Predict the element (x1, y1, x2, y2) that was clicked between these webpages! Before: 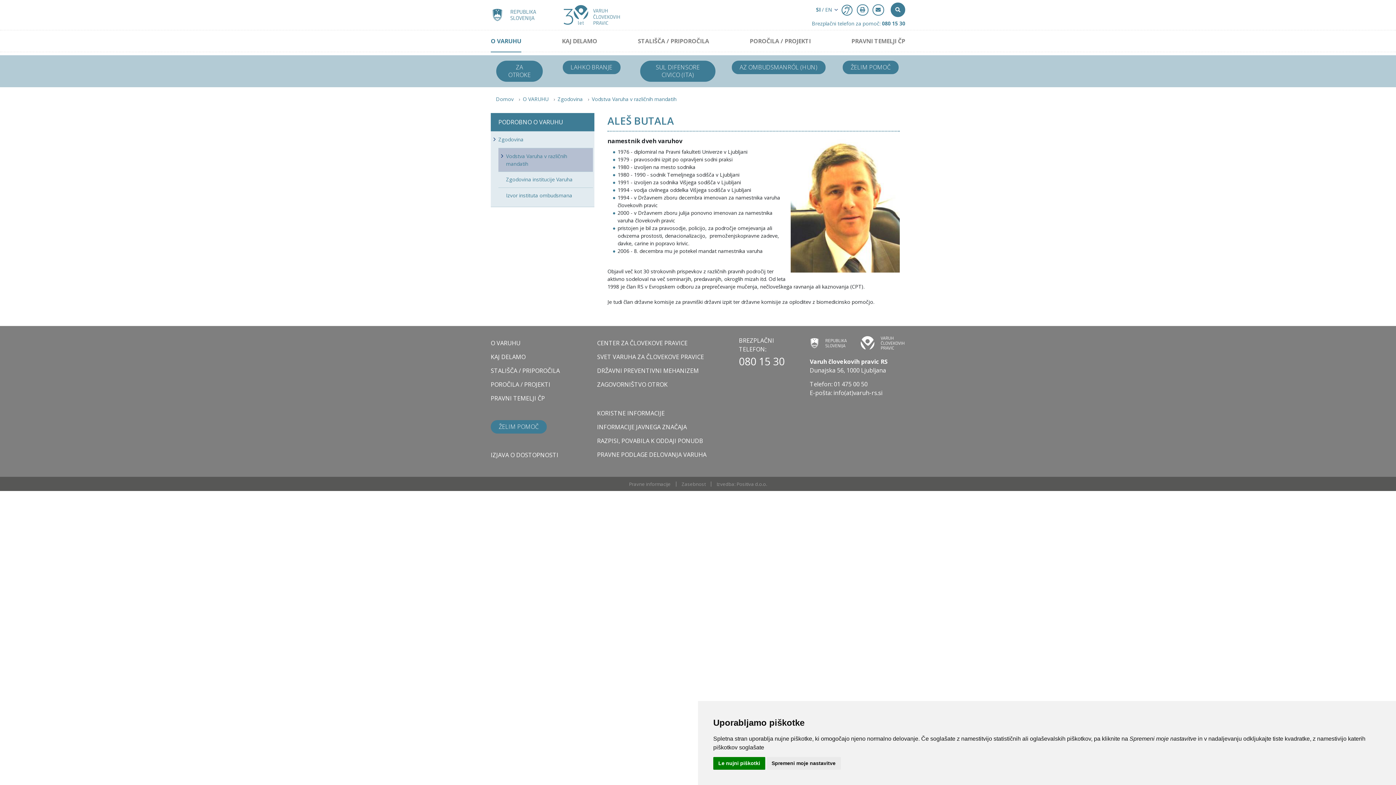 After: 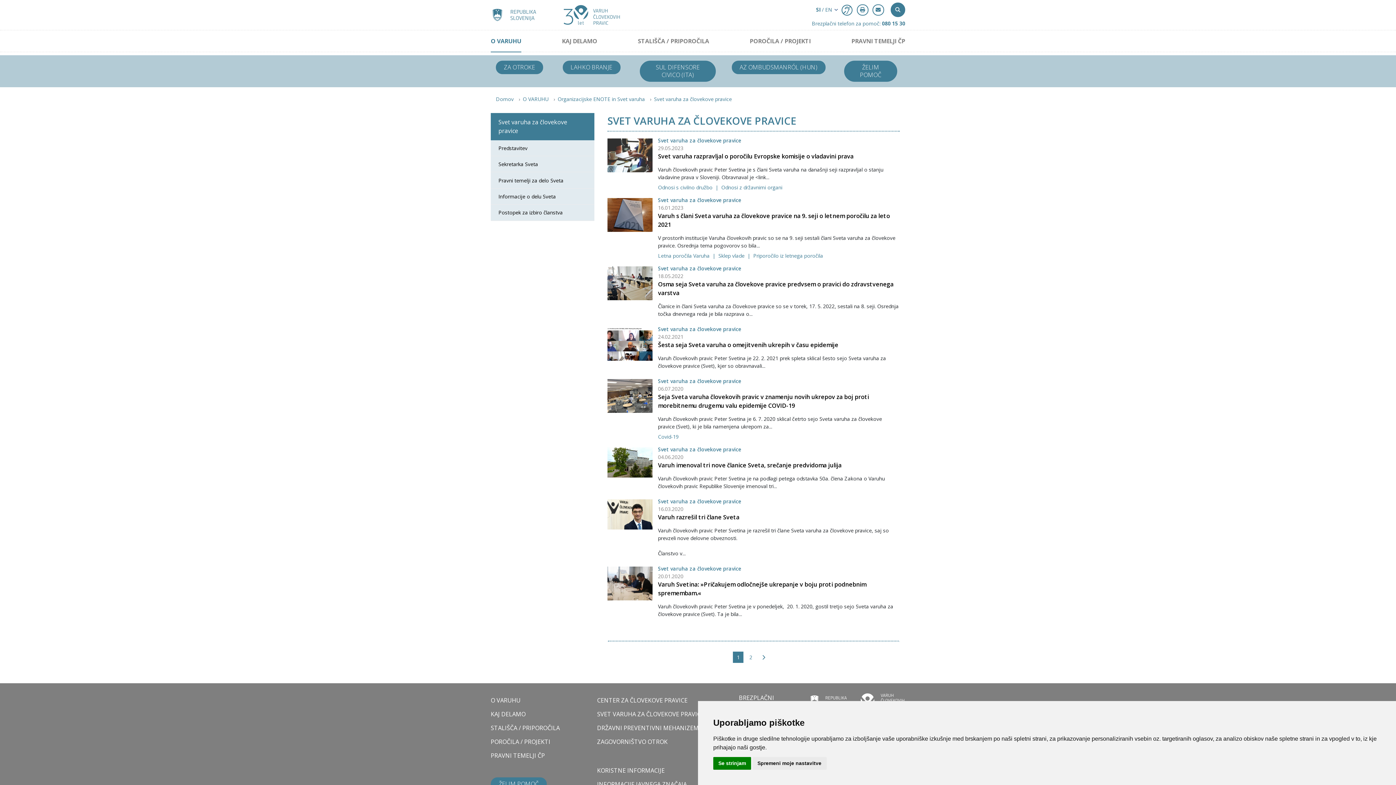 Action: bbox: (597, 350, 728, 364) label: SVET VARUHA ZA ČLOVEKOVE PRAVICE